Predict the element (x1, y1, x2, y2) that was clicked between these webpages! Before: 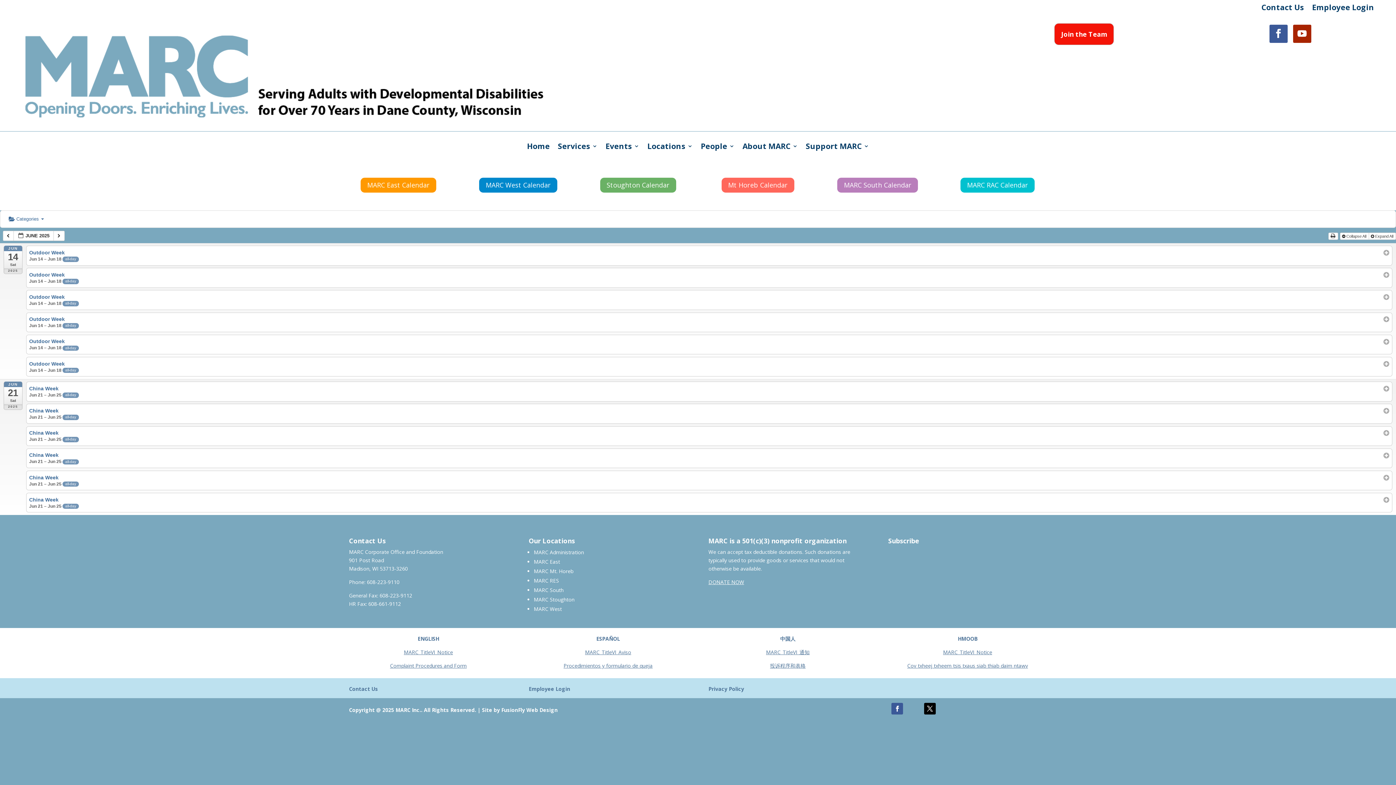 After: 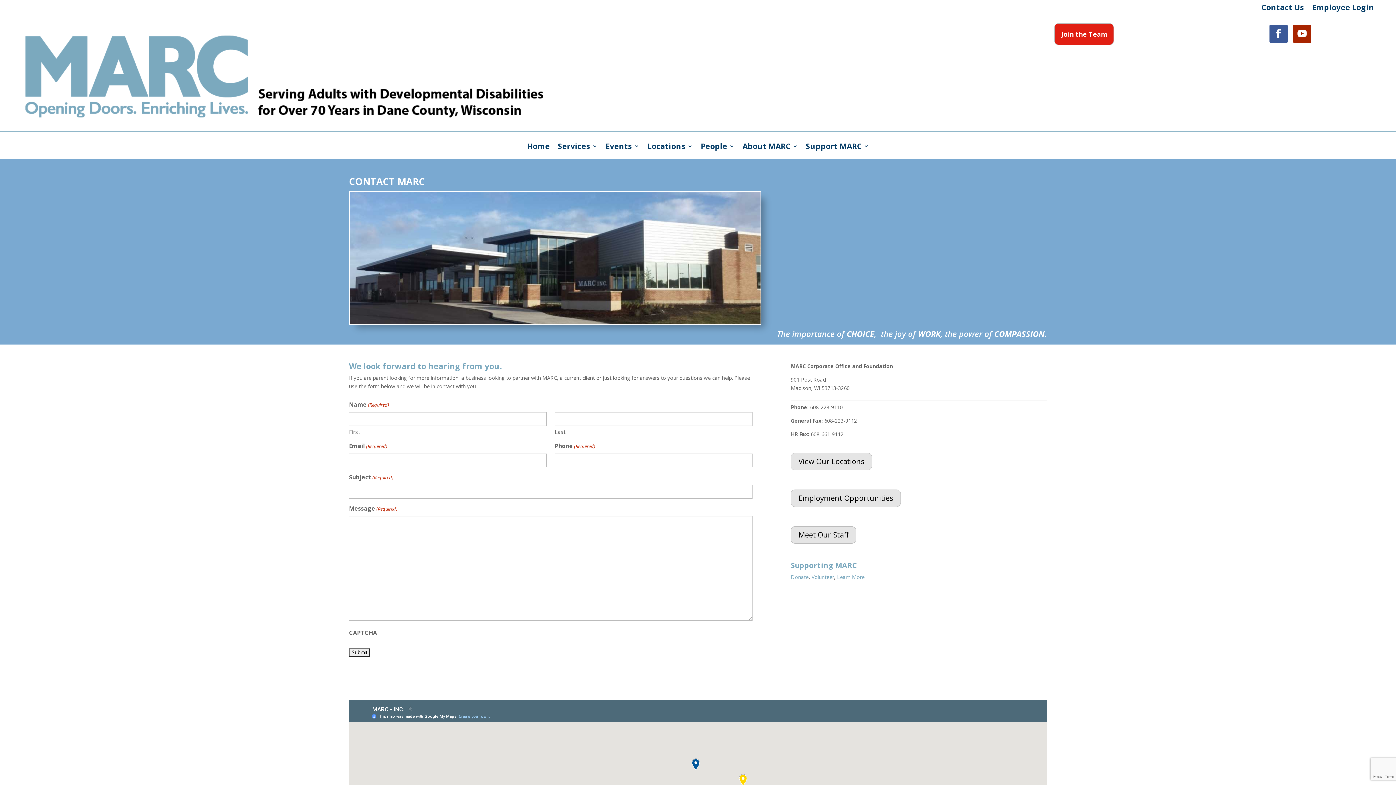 Action: bbox: (349, 685, 378, 692) label: Contact Us